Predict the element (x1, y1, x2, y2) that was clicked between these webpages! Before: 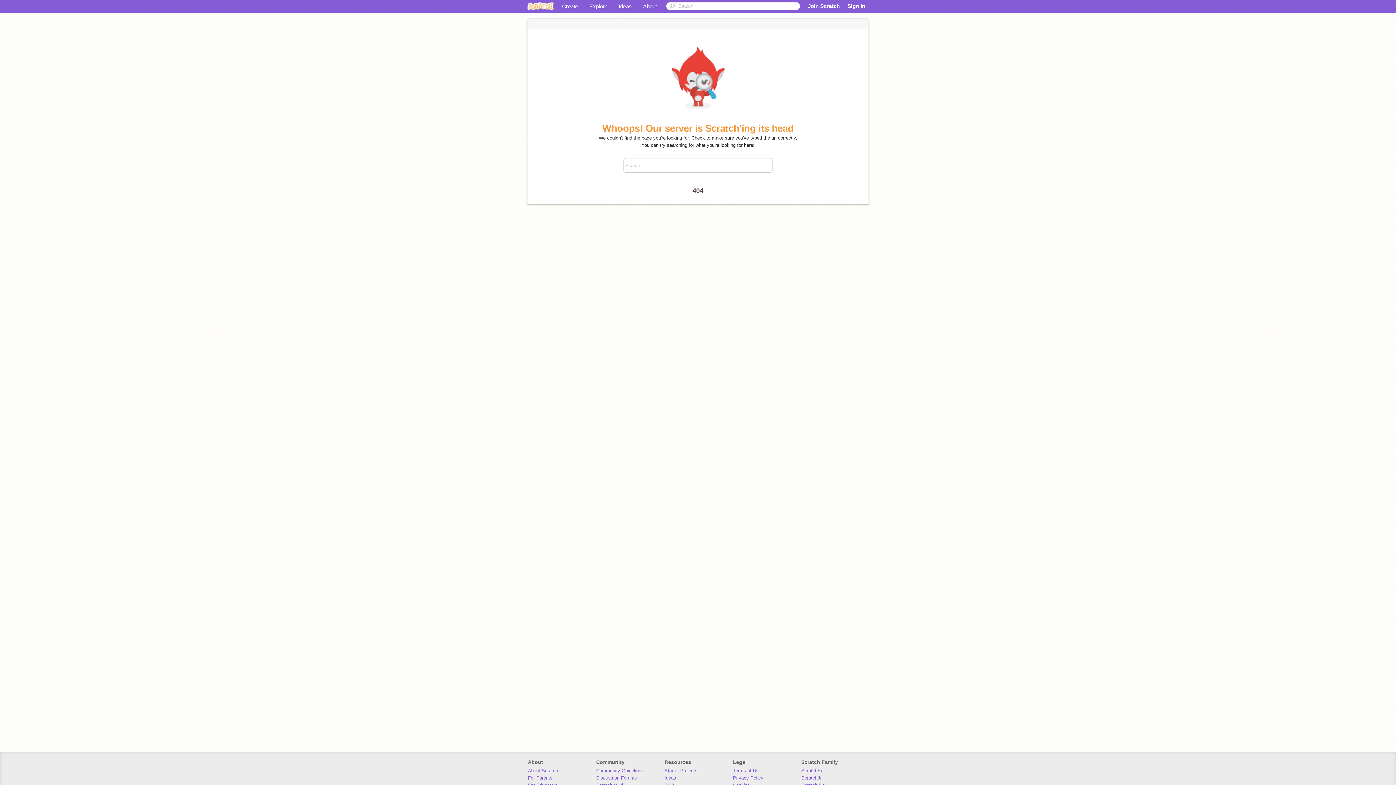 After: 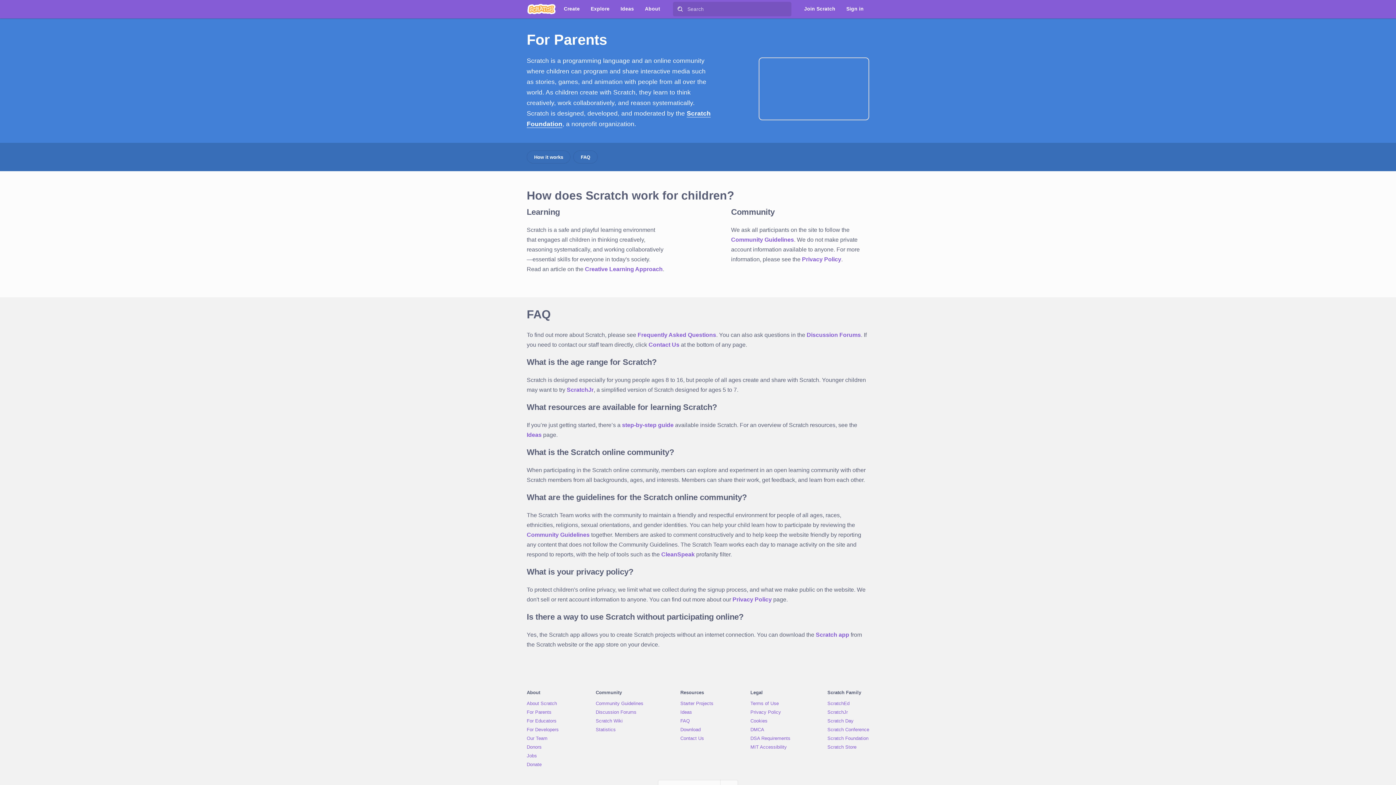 Action: label: For Parents bbox: (528, 775, 552, 781)